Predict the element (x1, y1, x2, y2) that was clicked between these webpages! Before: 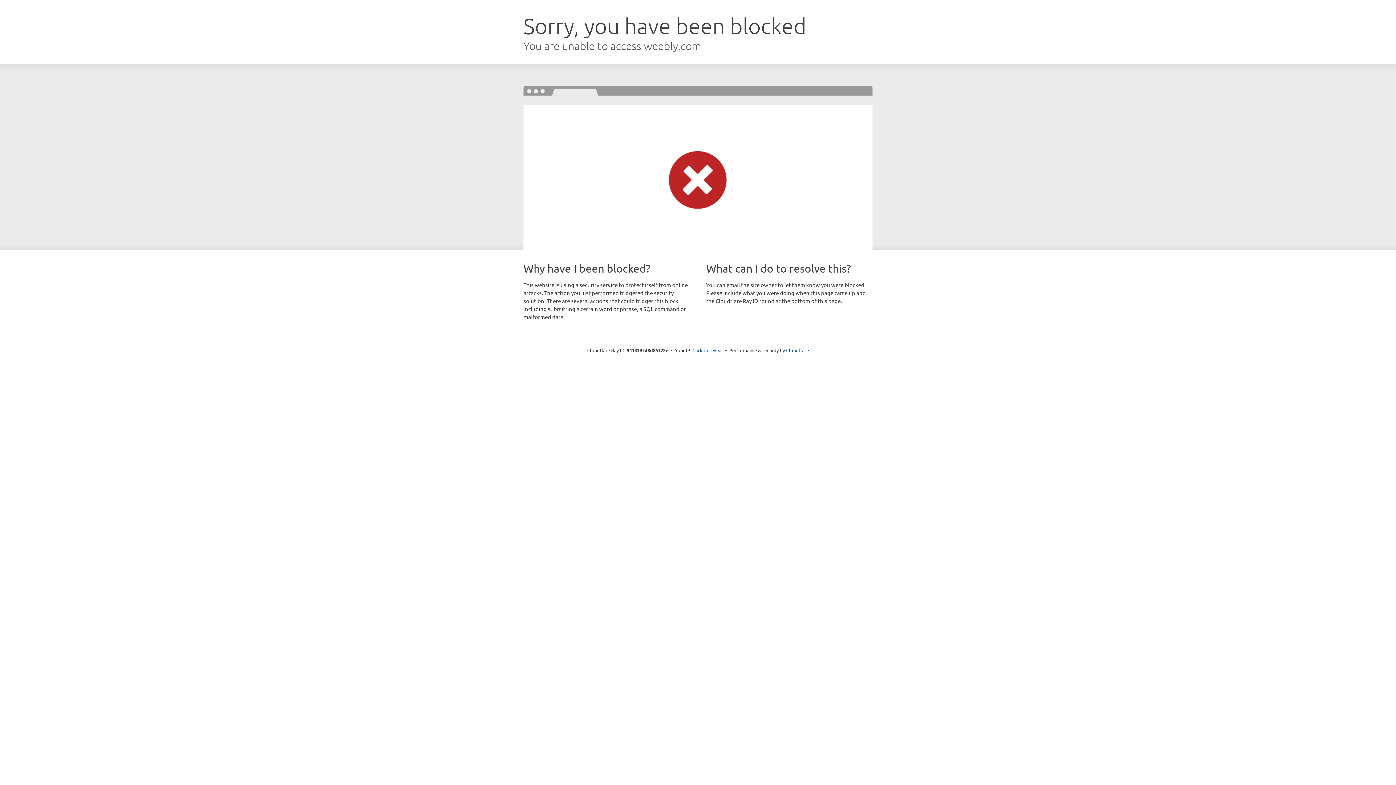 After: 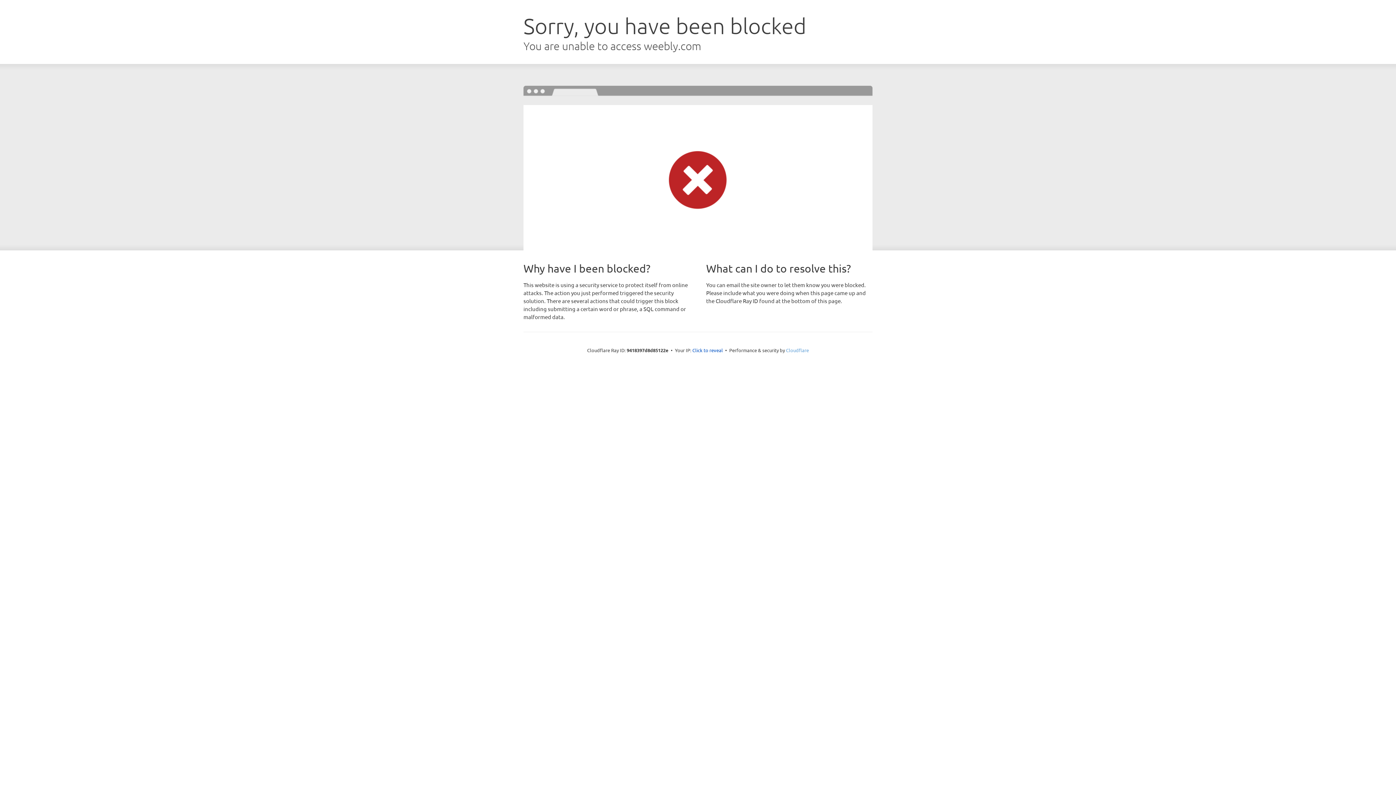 Action: label: Cloudflare bbox: (786, 347, 809, 353)